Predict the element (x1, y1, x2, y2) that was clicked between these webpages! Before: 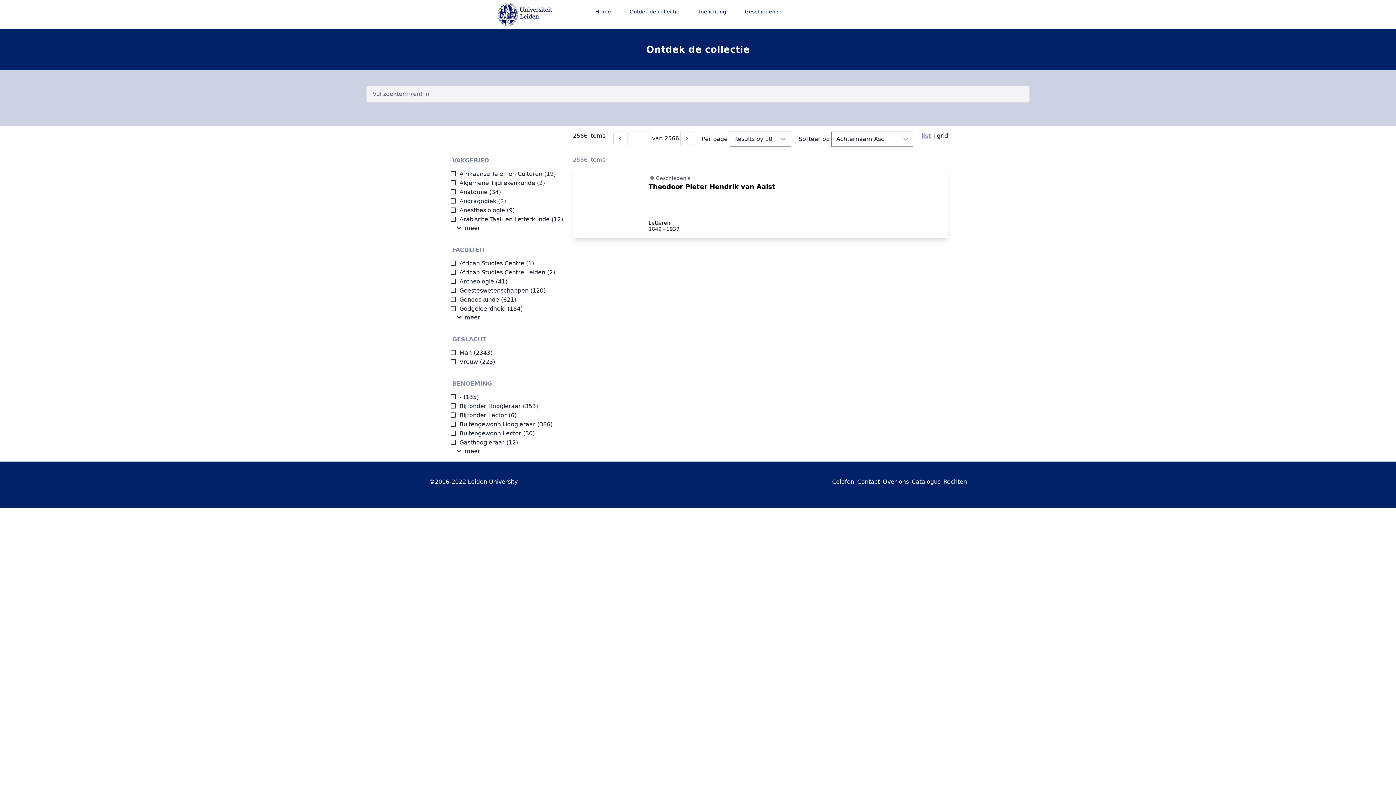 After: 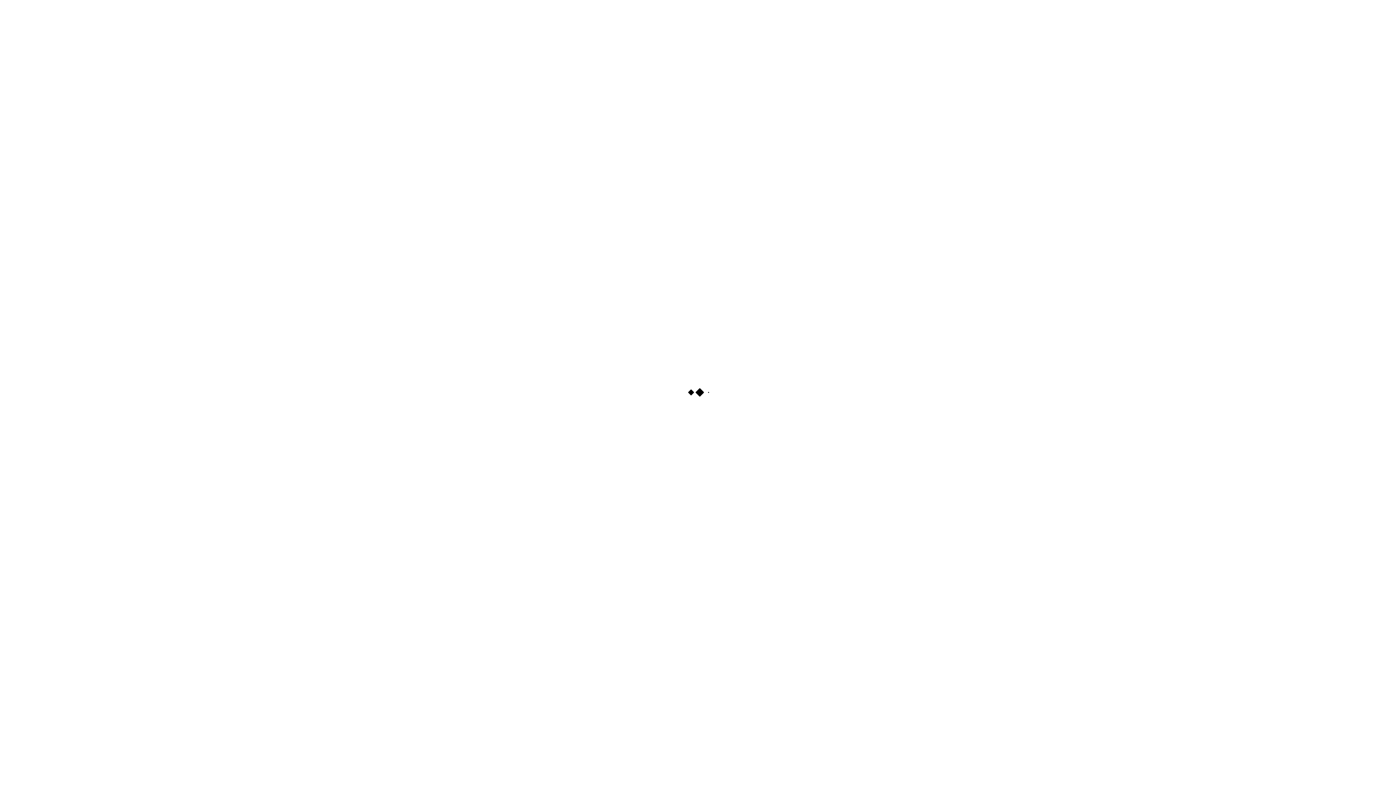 Action: label: Catalogus bbox: (911, 478, 940, 485)